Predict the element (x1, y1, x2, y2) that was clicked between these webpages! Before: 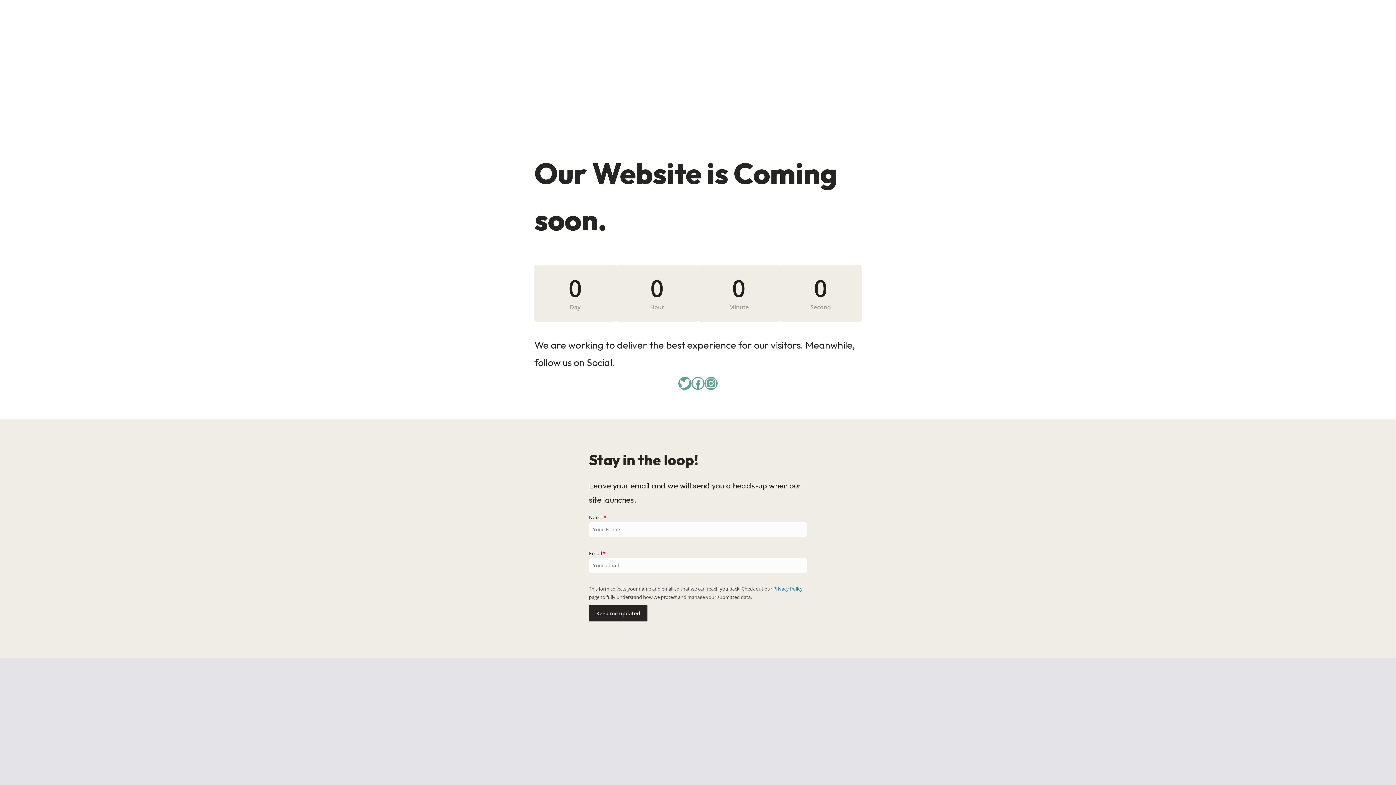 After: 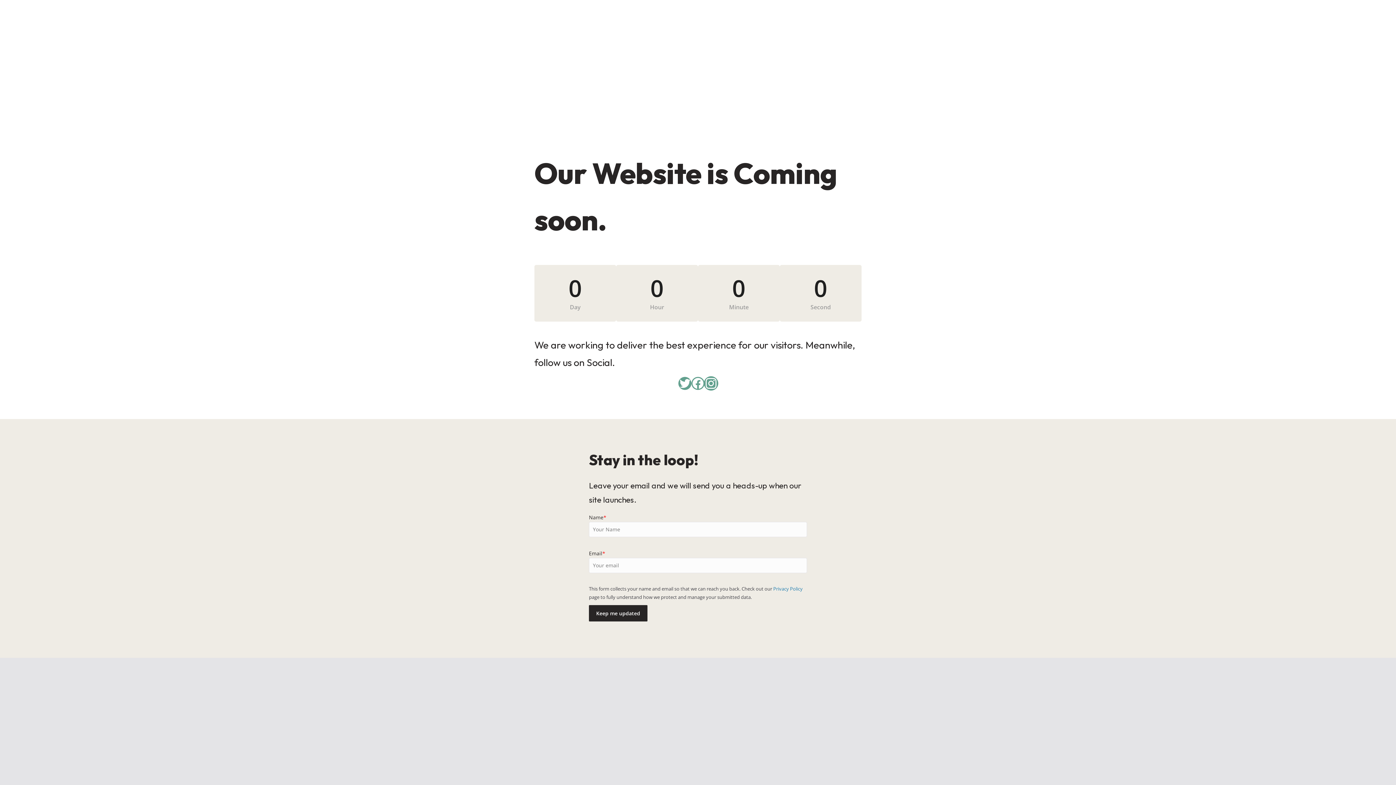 Action: bbox: (704, 377, 717, 390) label: Instagram